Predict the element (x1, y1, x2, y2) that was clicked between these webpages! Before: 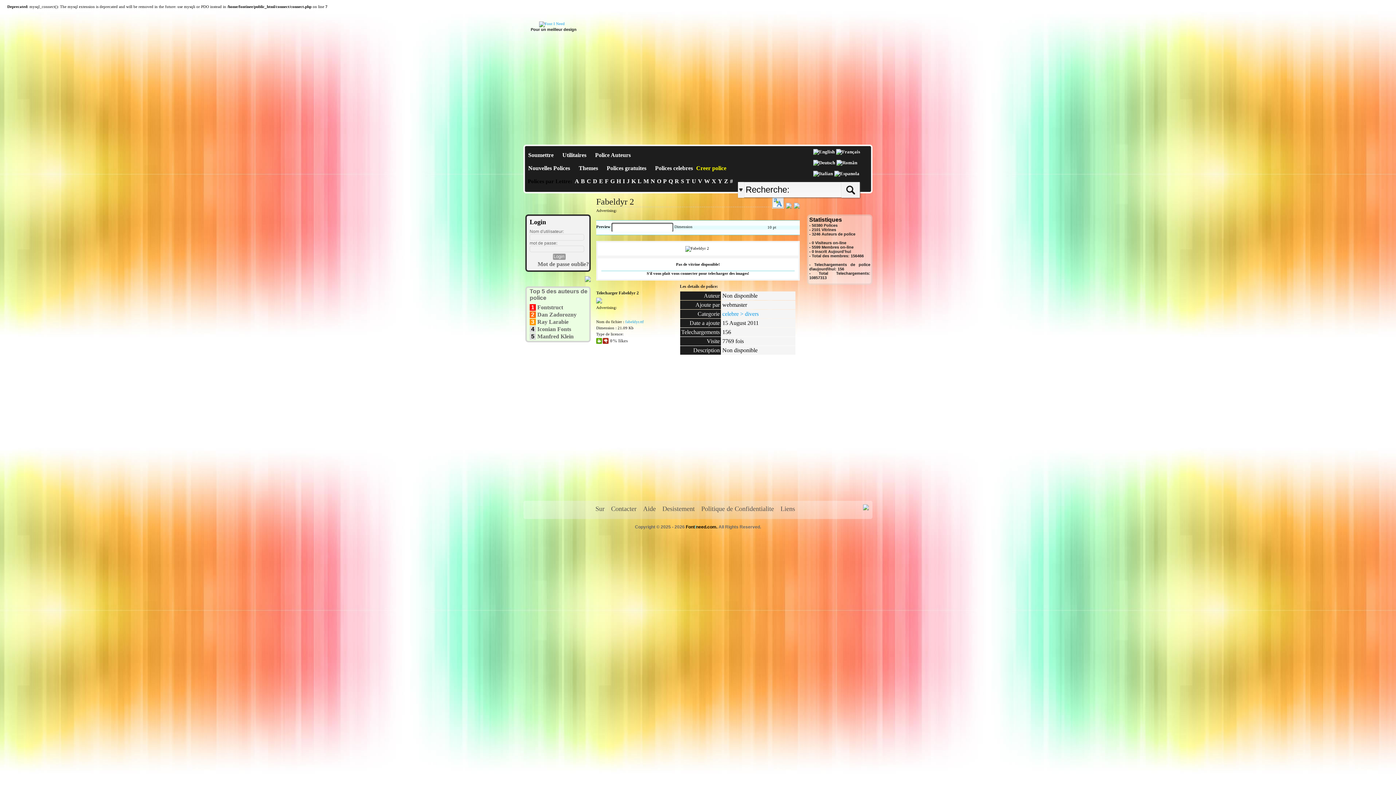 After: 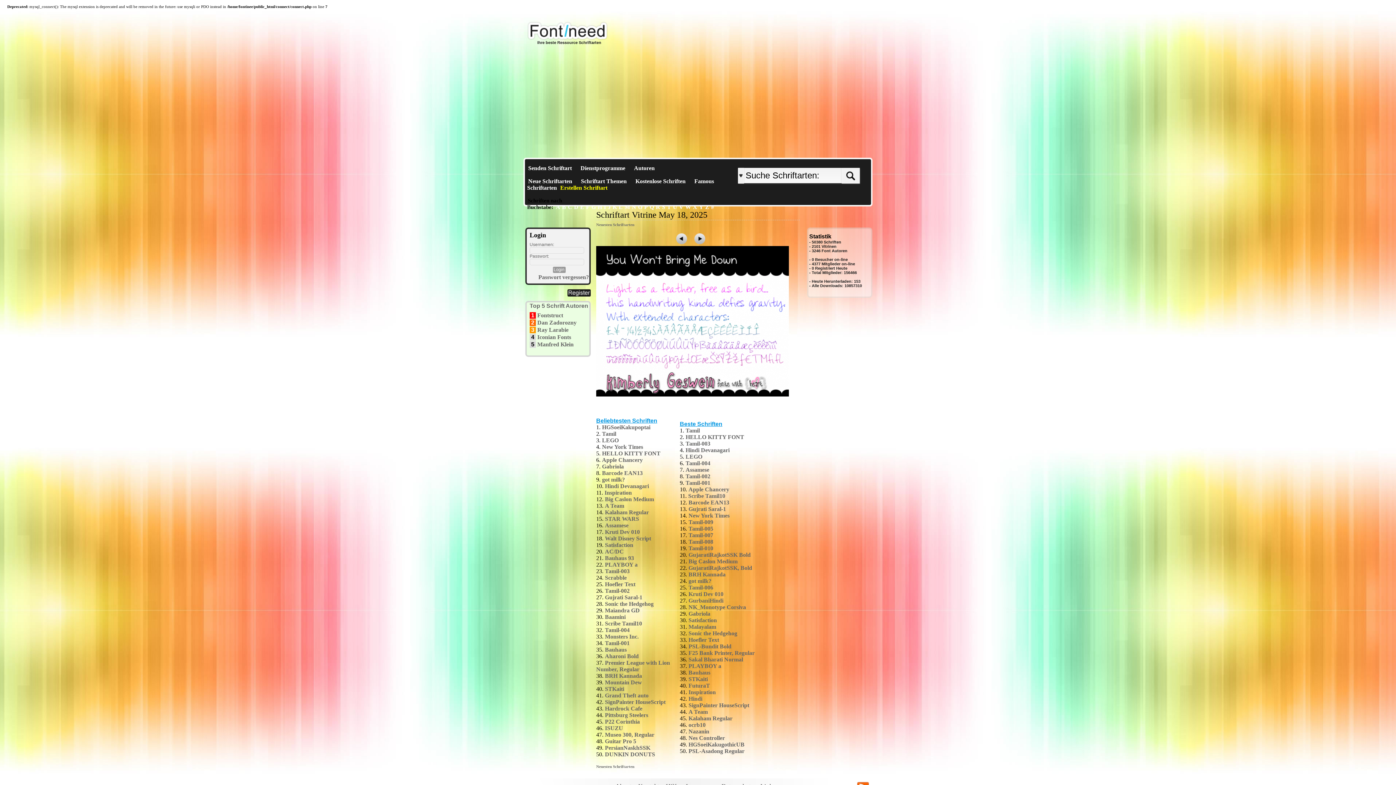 Action: bbox: (812, 159, 836, 166)